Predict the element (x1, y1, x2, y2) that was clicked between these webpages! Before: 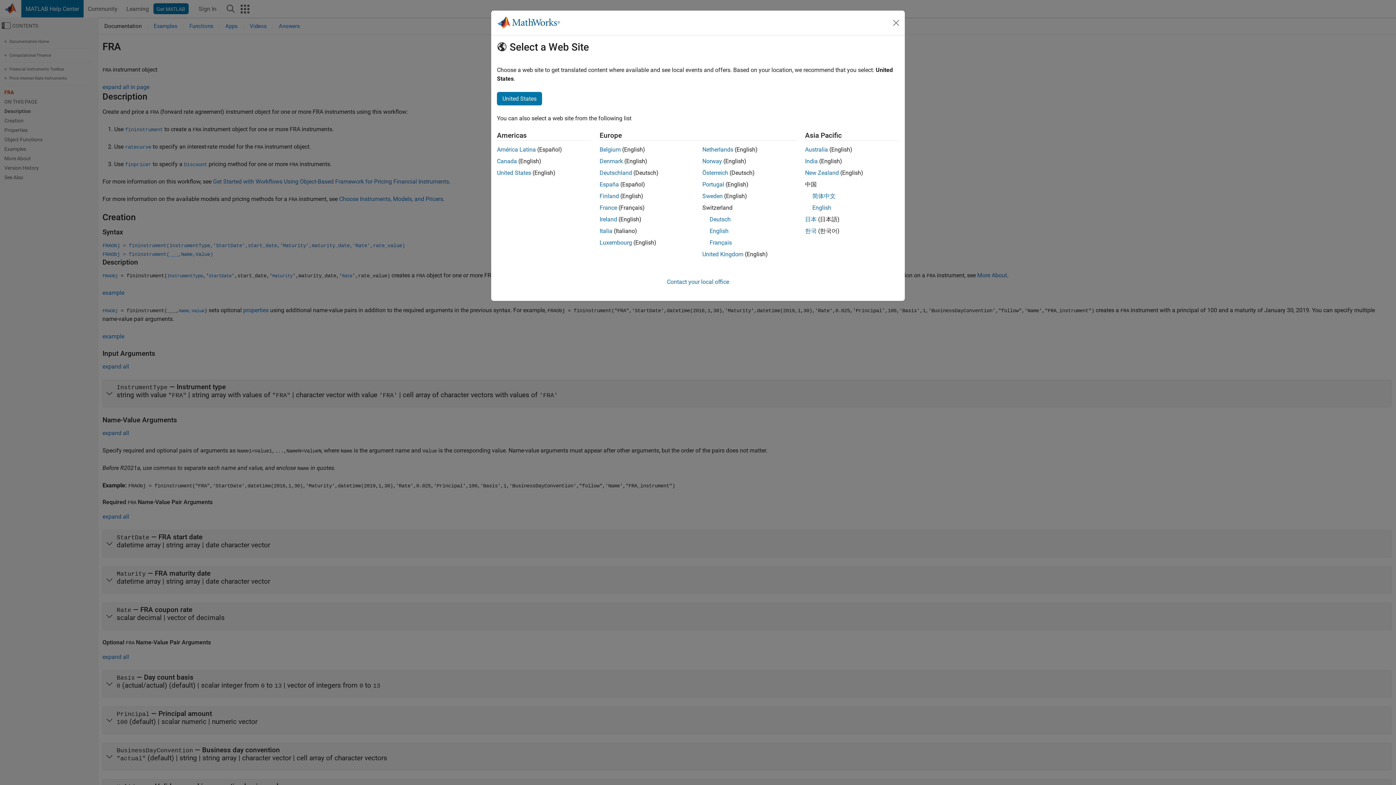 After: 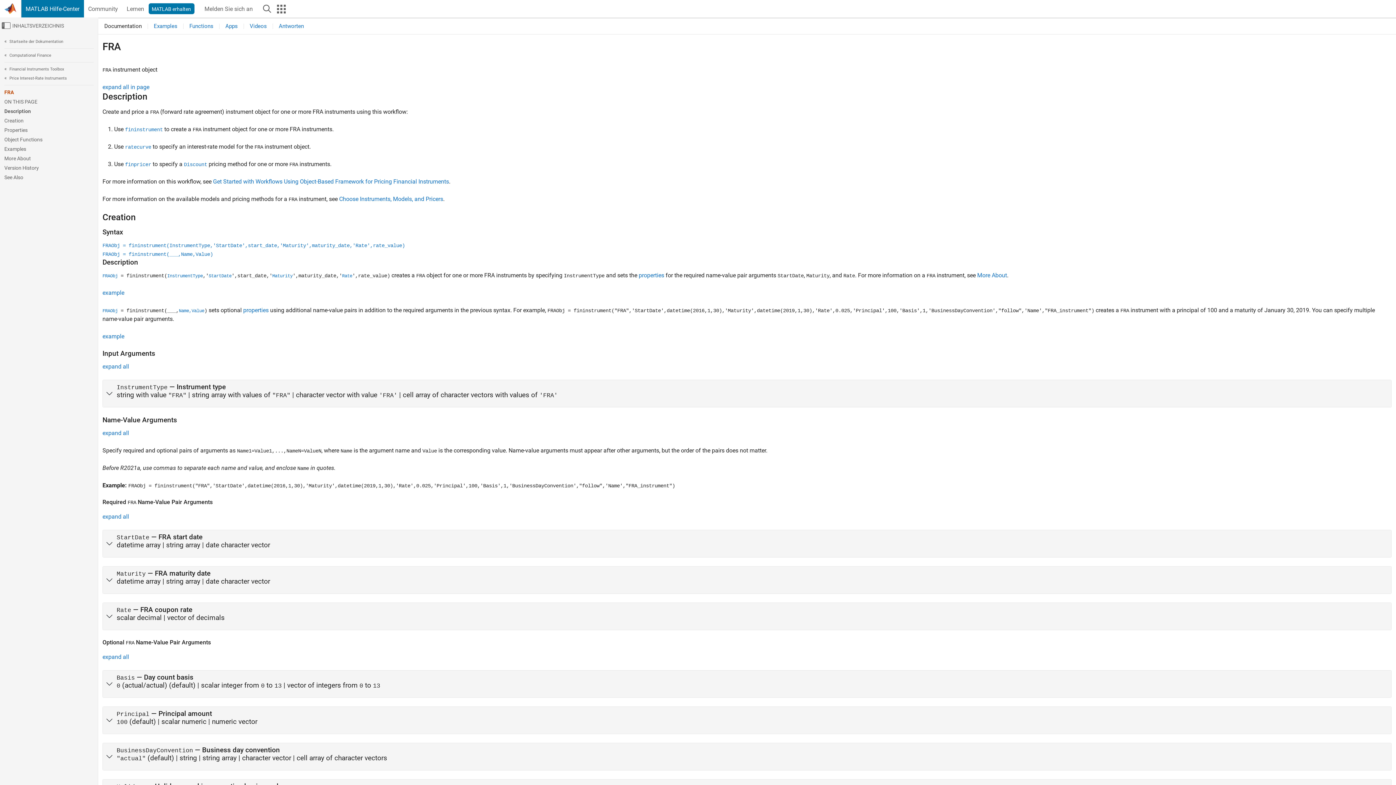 Action: bbox: (599, 169, 632, 176) label: Deutschland